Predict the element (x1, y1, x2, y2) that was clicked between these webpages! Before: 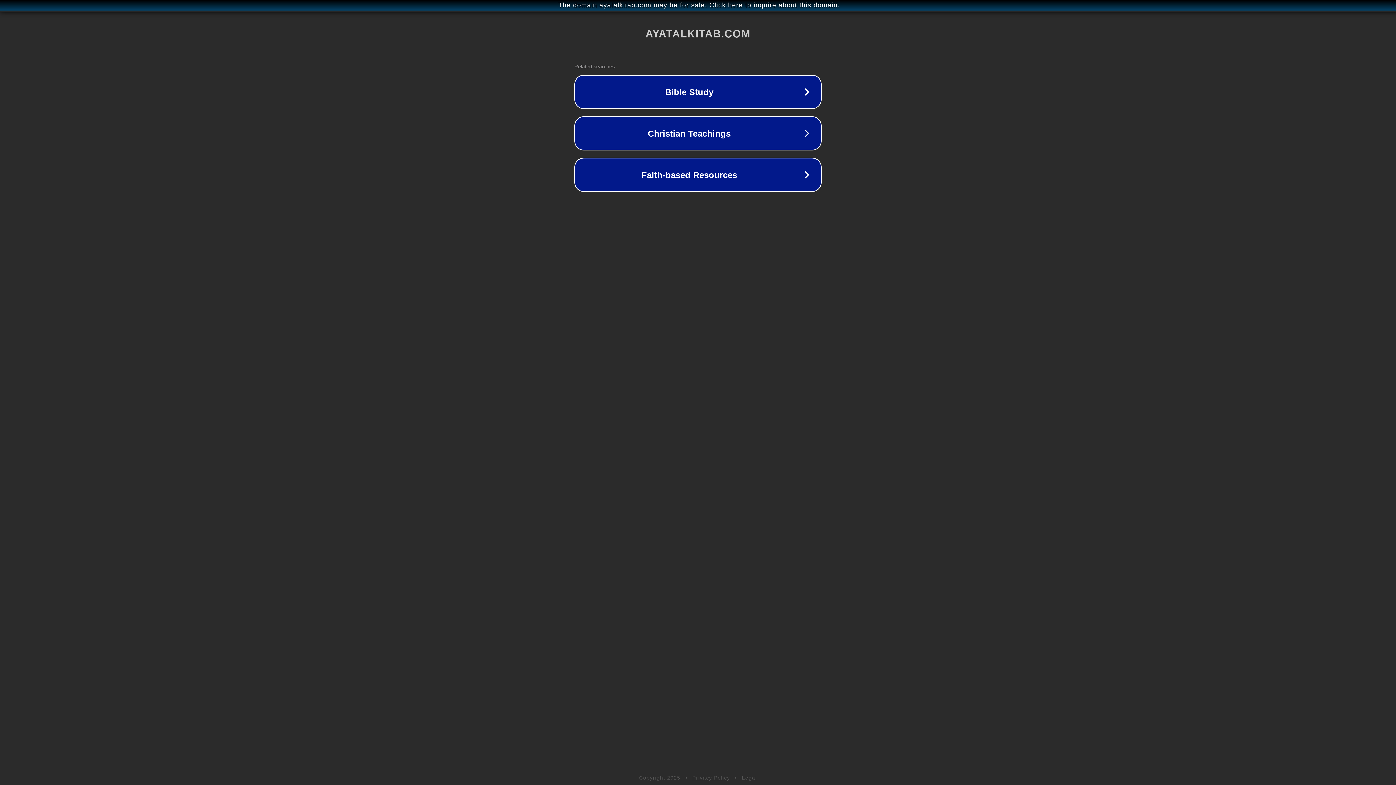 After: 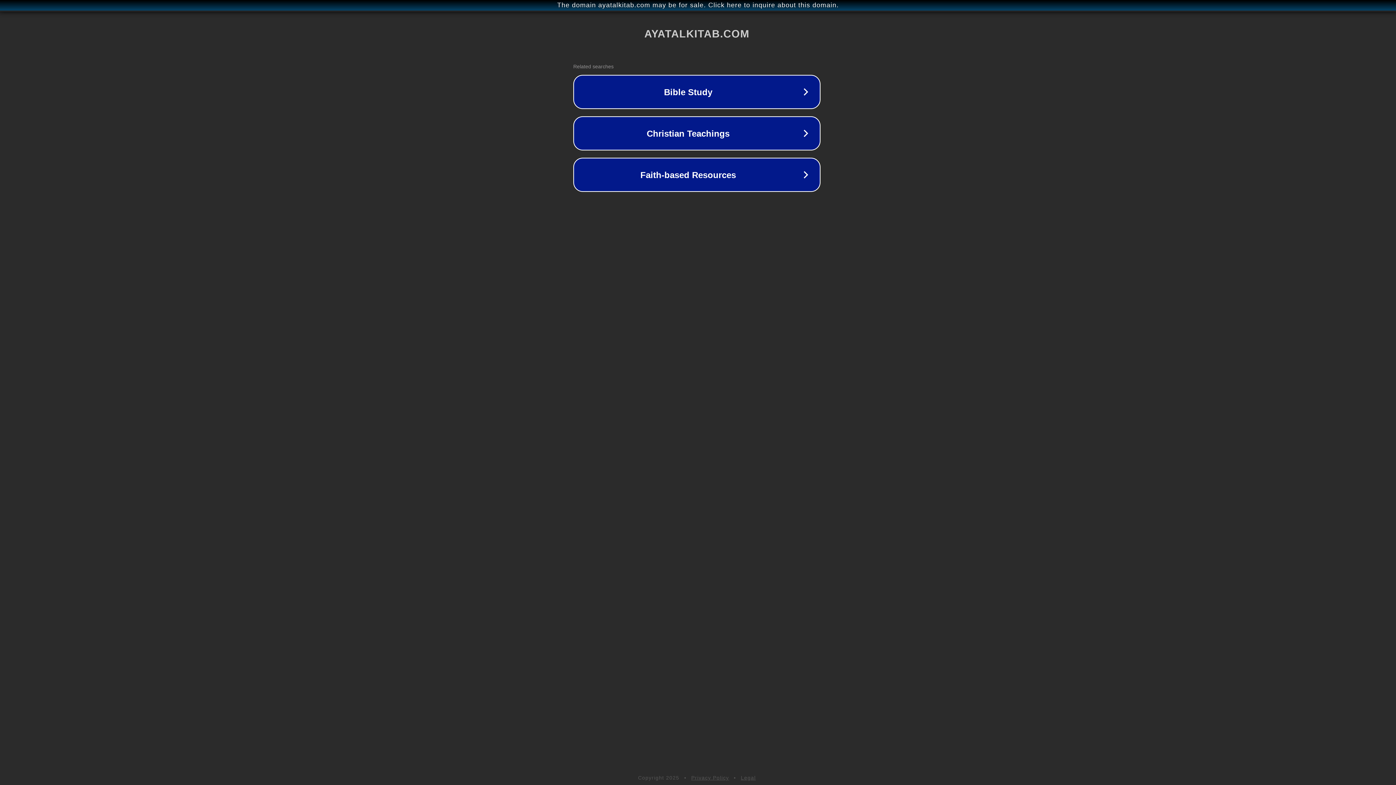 Action: label: The domain ayatalkitab.com may be for sale. Click here to inquire about this domain. bbox: (1, 1, 1397, 9)